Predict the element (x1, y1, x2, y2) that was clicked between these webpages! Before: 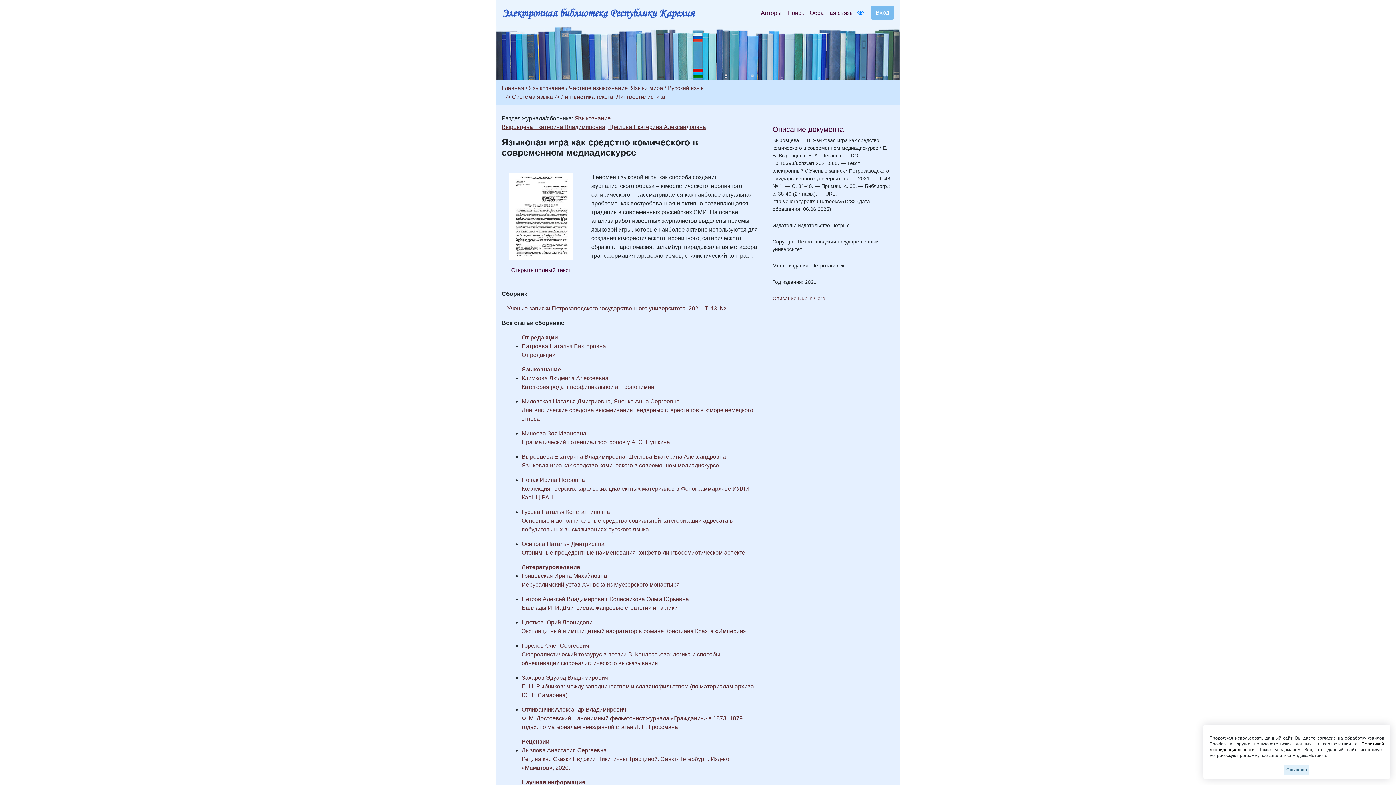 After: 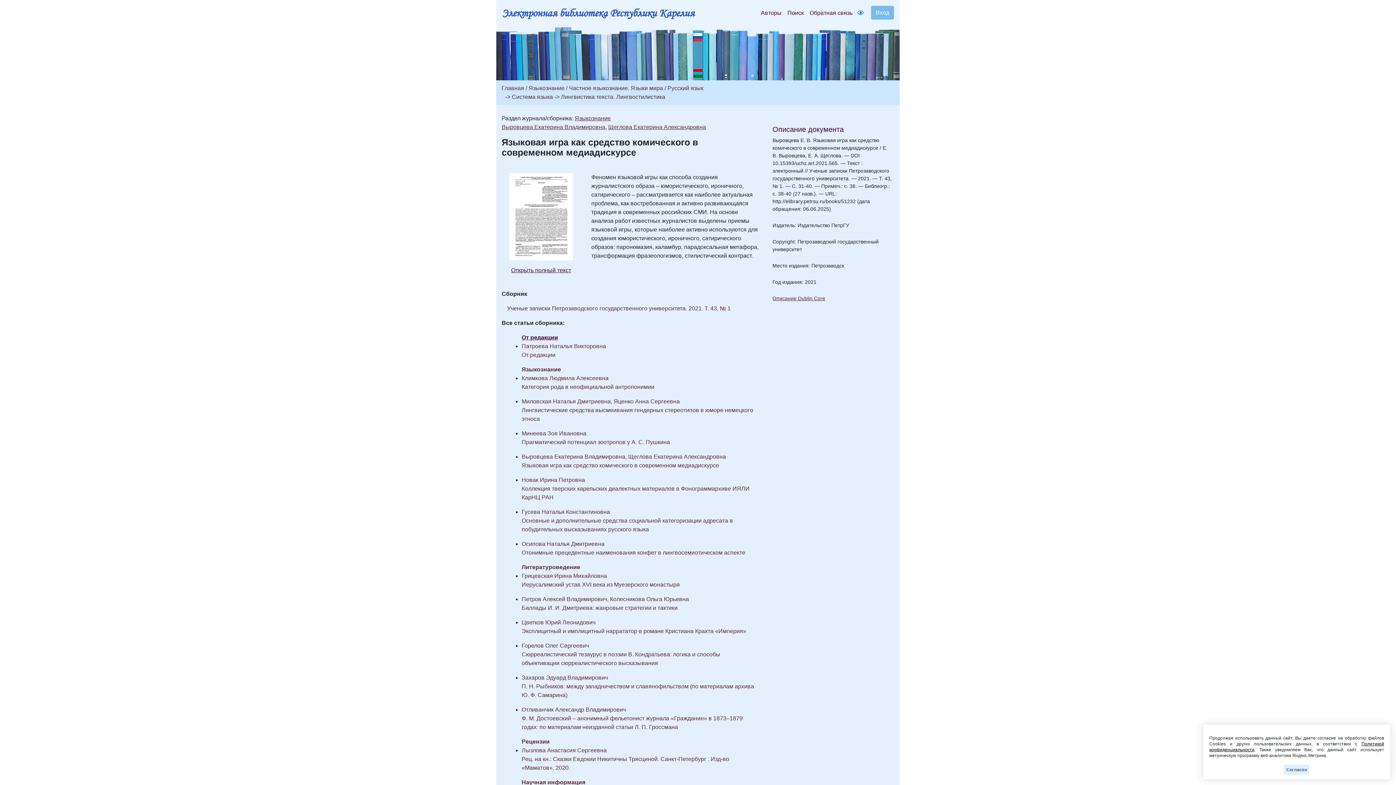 Action: label: От редакции bbox: (521, 334, 558, 340)